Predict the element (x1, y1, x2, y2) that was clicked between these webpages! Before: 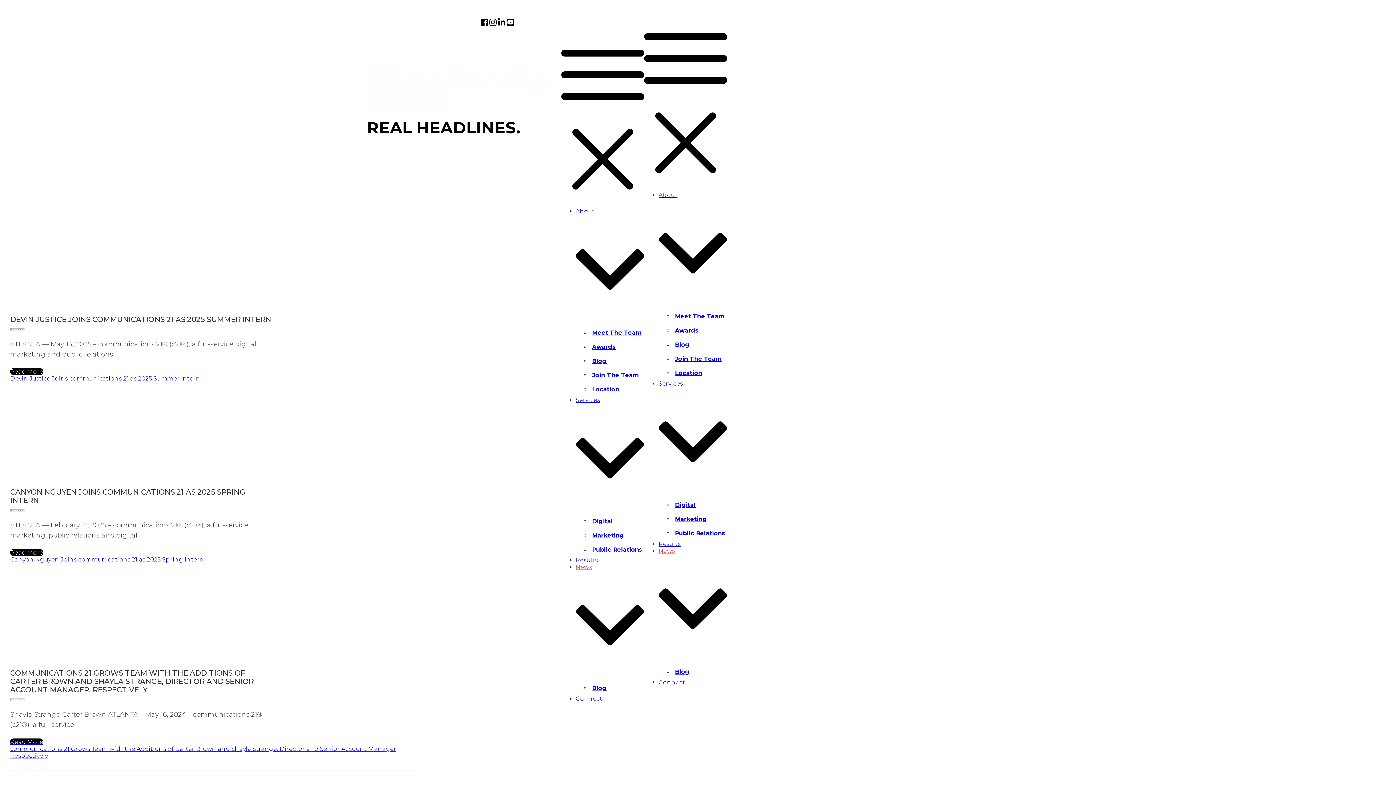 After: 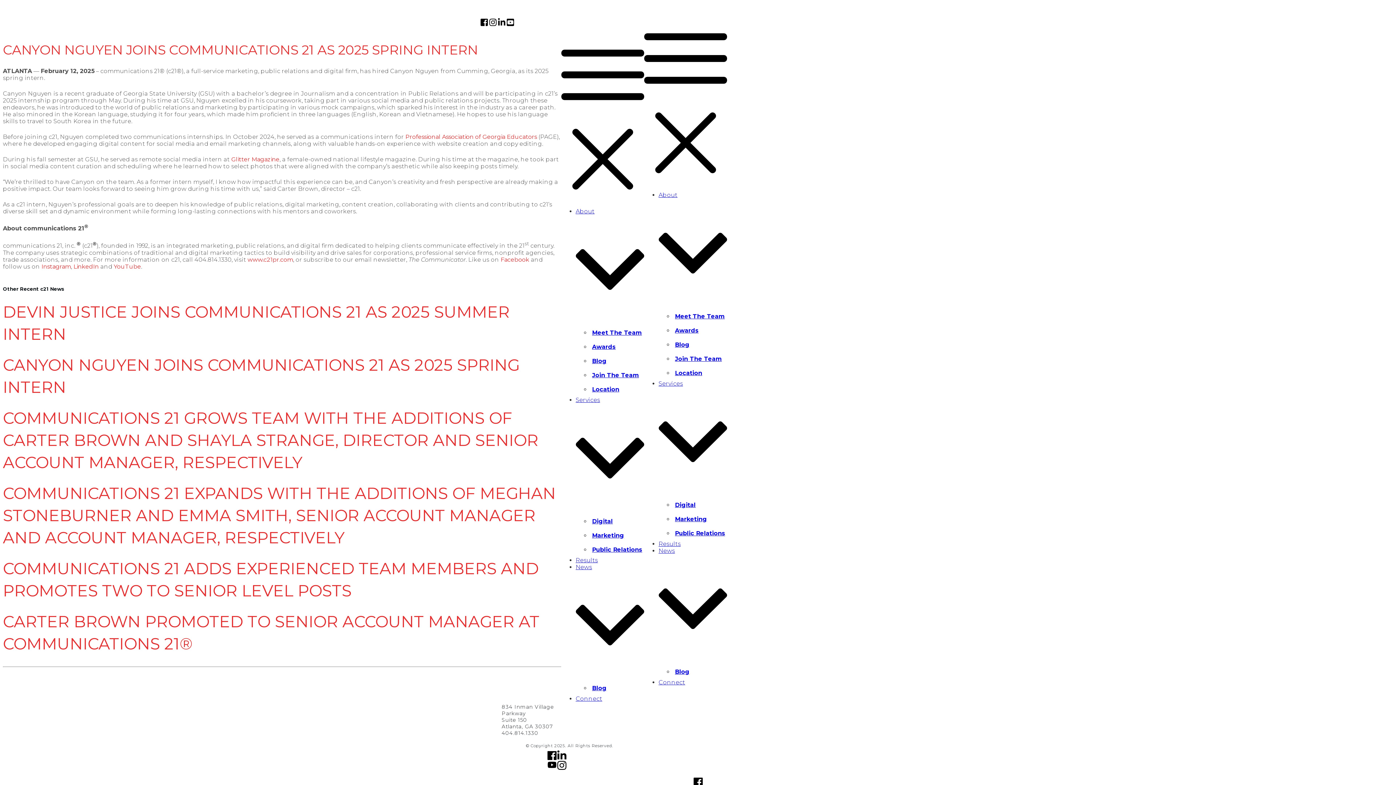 Action: bbox: (10, 556, 204, 563) label: Canyon Nguyen Joins communications 21 as 2025 Spring Intern